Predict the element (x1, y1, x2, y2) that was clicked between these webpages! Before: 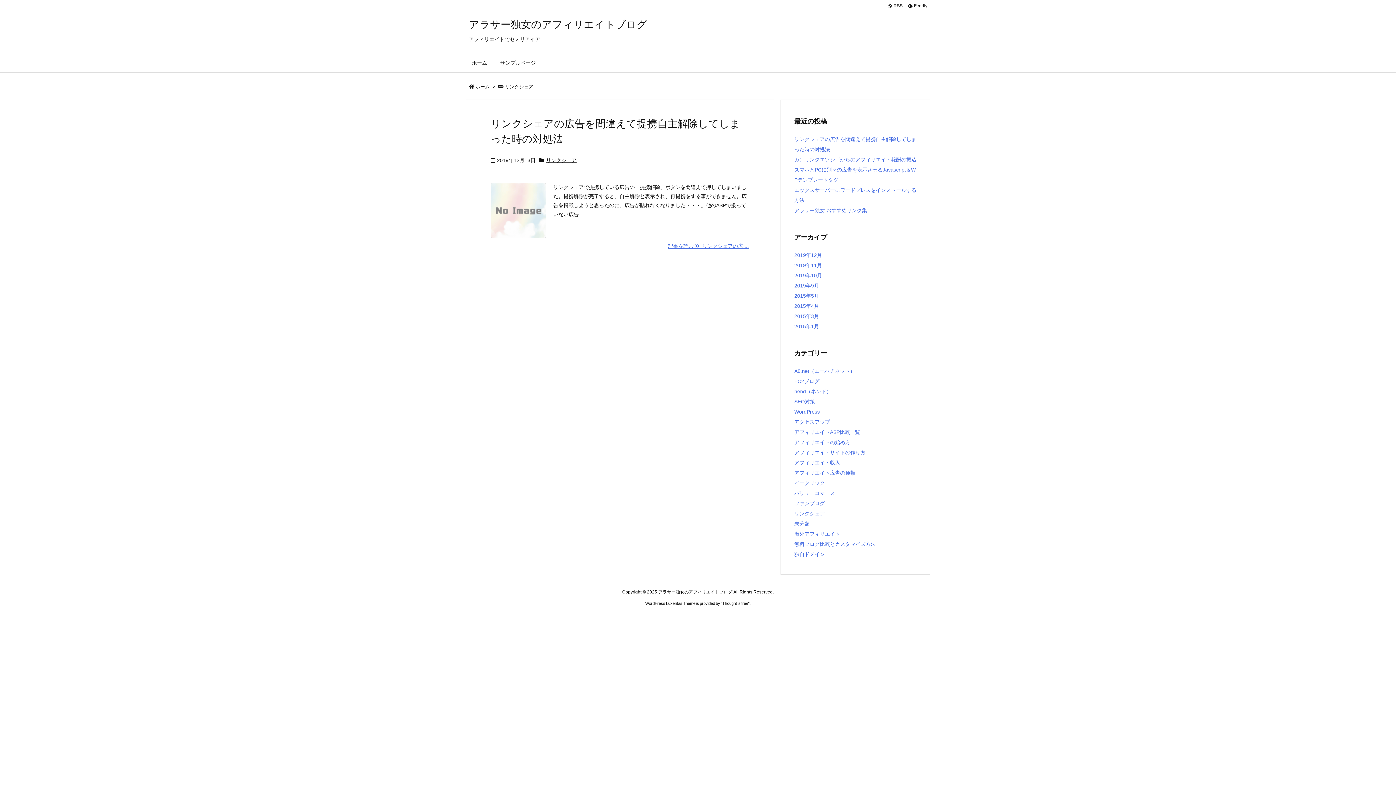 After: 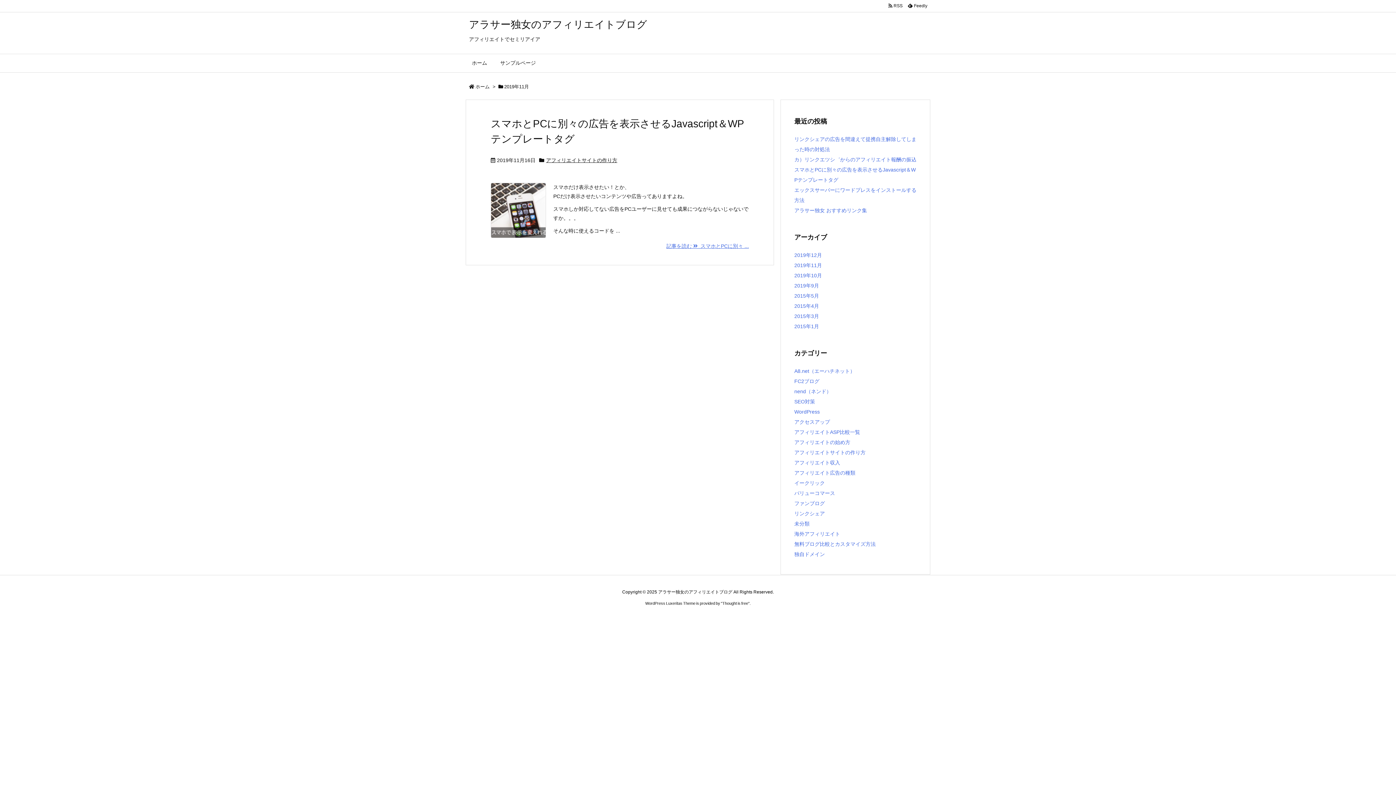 Action: label: 2019年11月 bbox: (794, 262, 822, 268)